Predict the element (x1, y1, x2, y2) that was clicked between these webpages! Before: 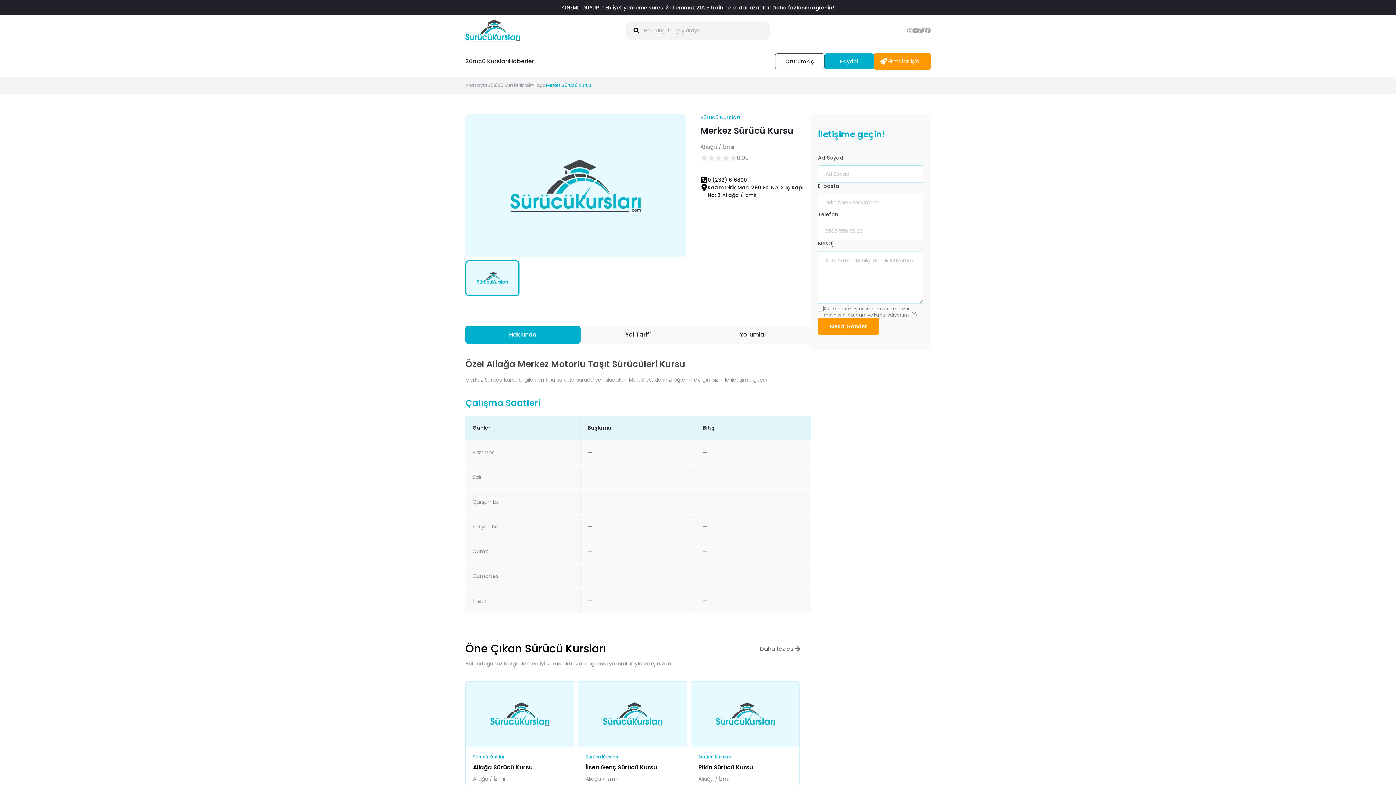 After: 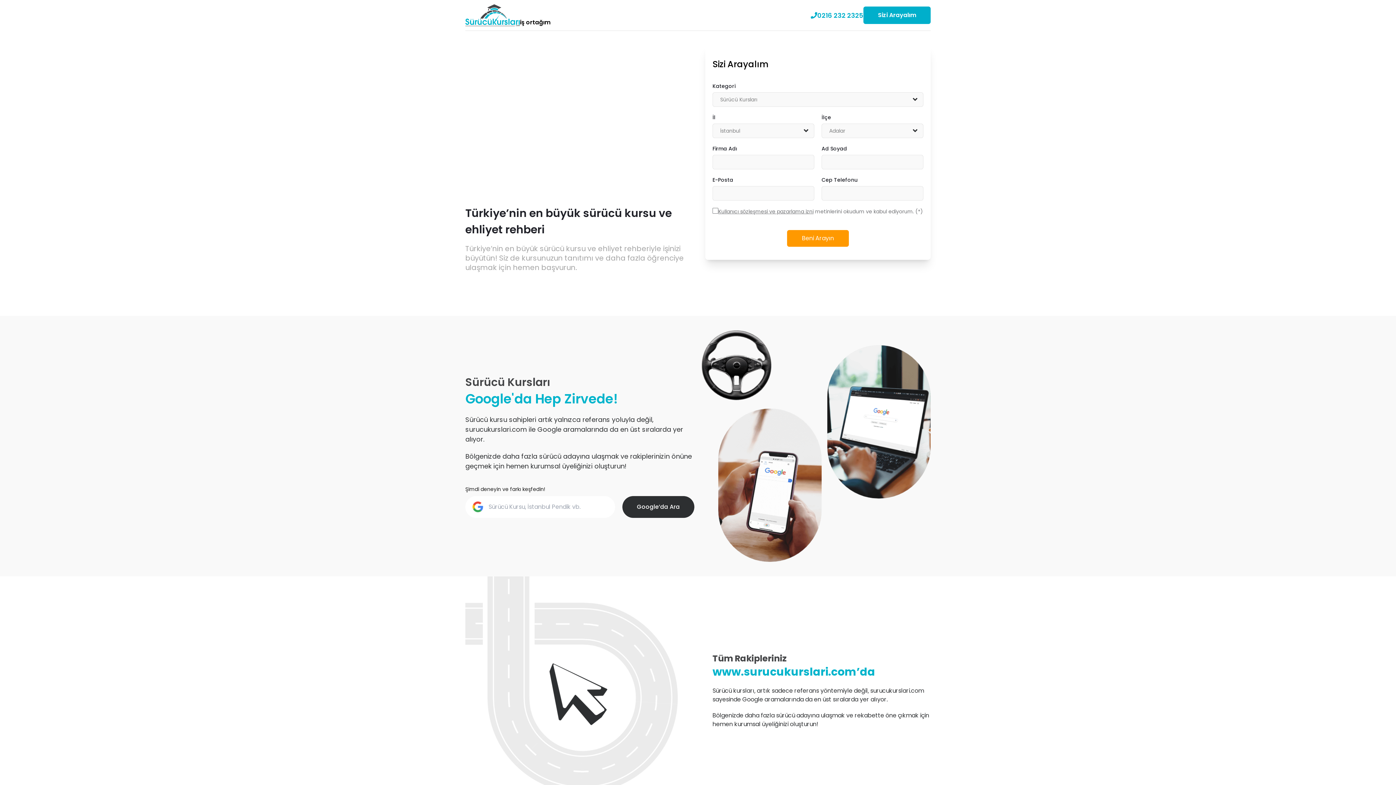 Action: label: Firmalar için bbox: (874, 53, 930, 69)